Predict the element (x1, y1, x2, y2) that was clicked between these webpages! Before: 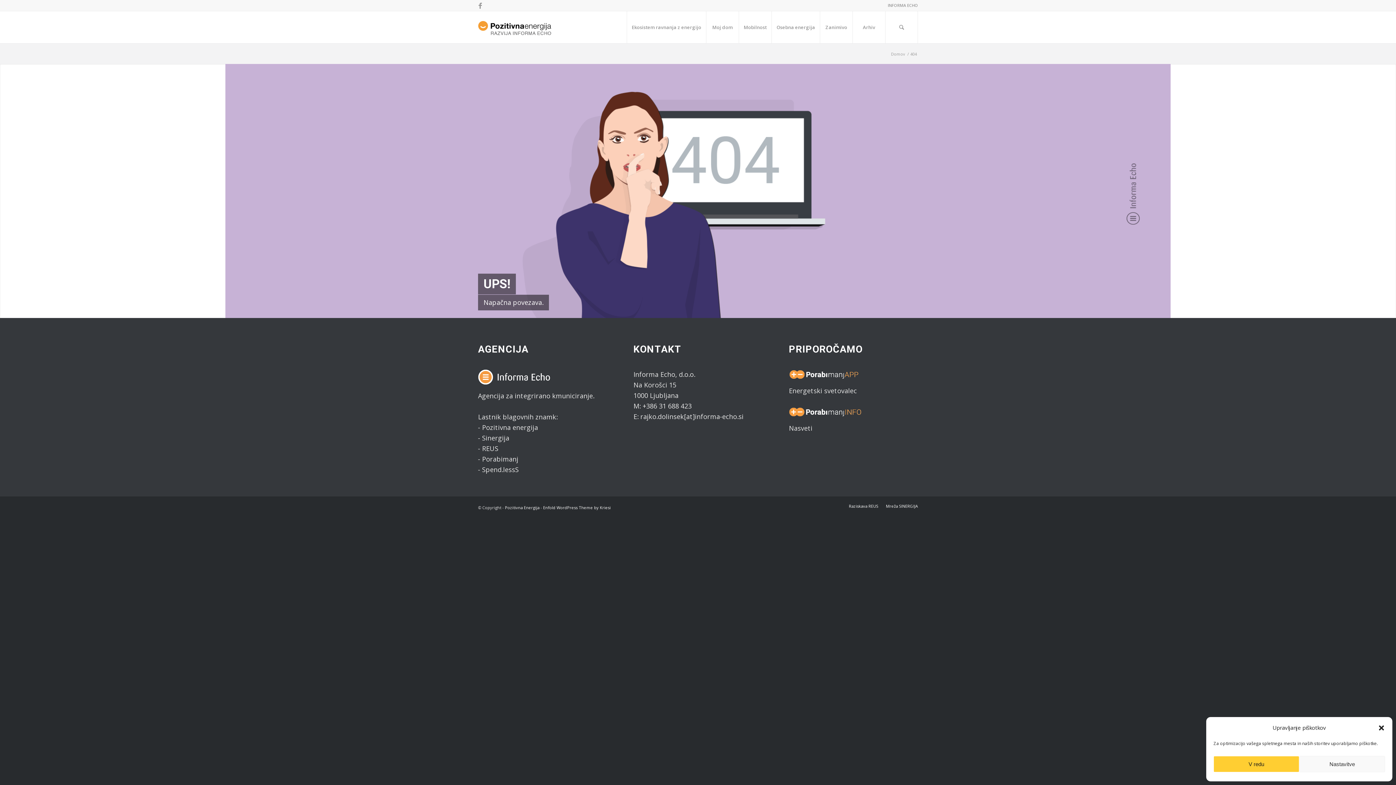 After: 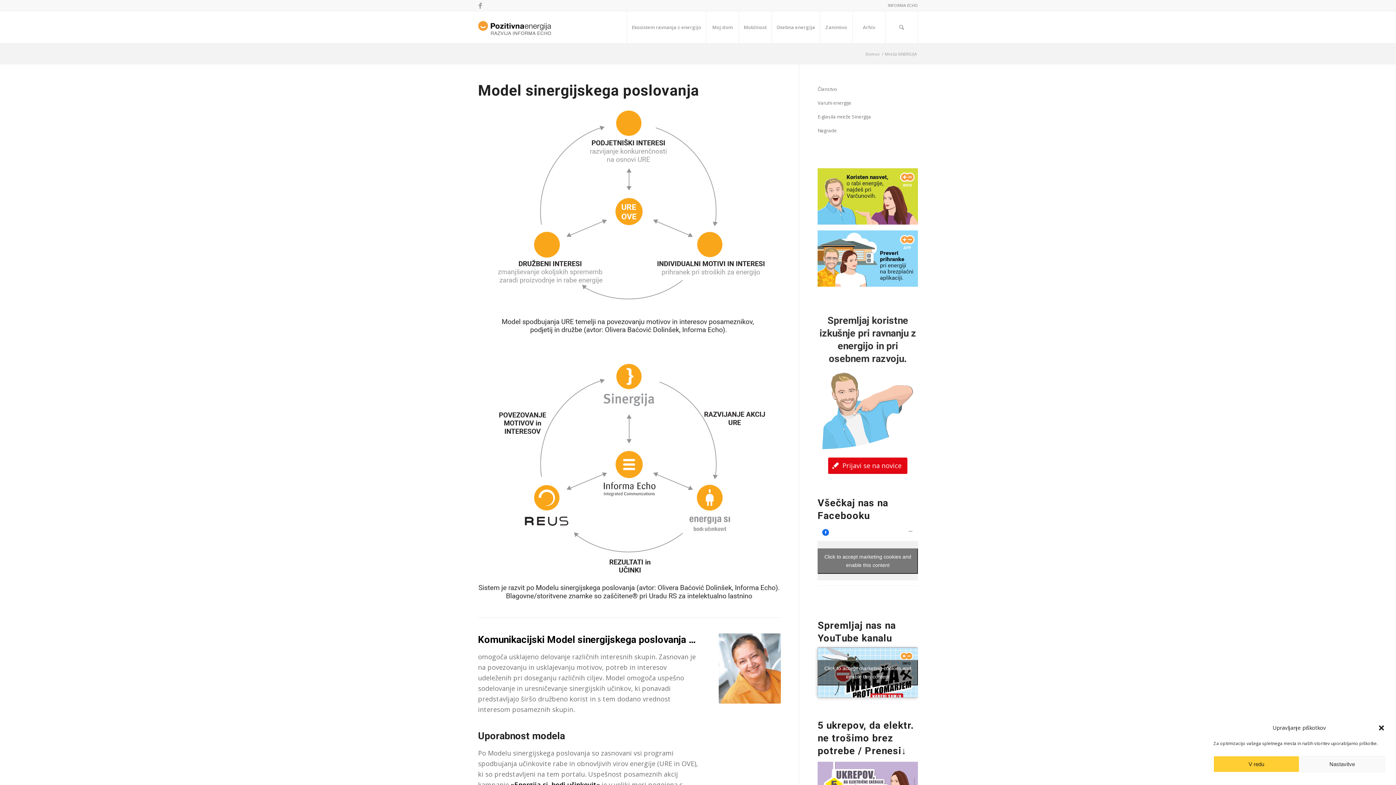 Action: bbox: (886, 503, 918, 509) label: Mreža SINERGIJA